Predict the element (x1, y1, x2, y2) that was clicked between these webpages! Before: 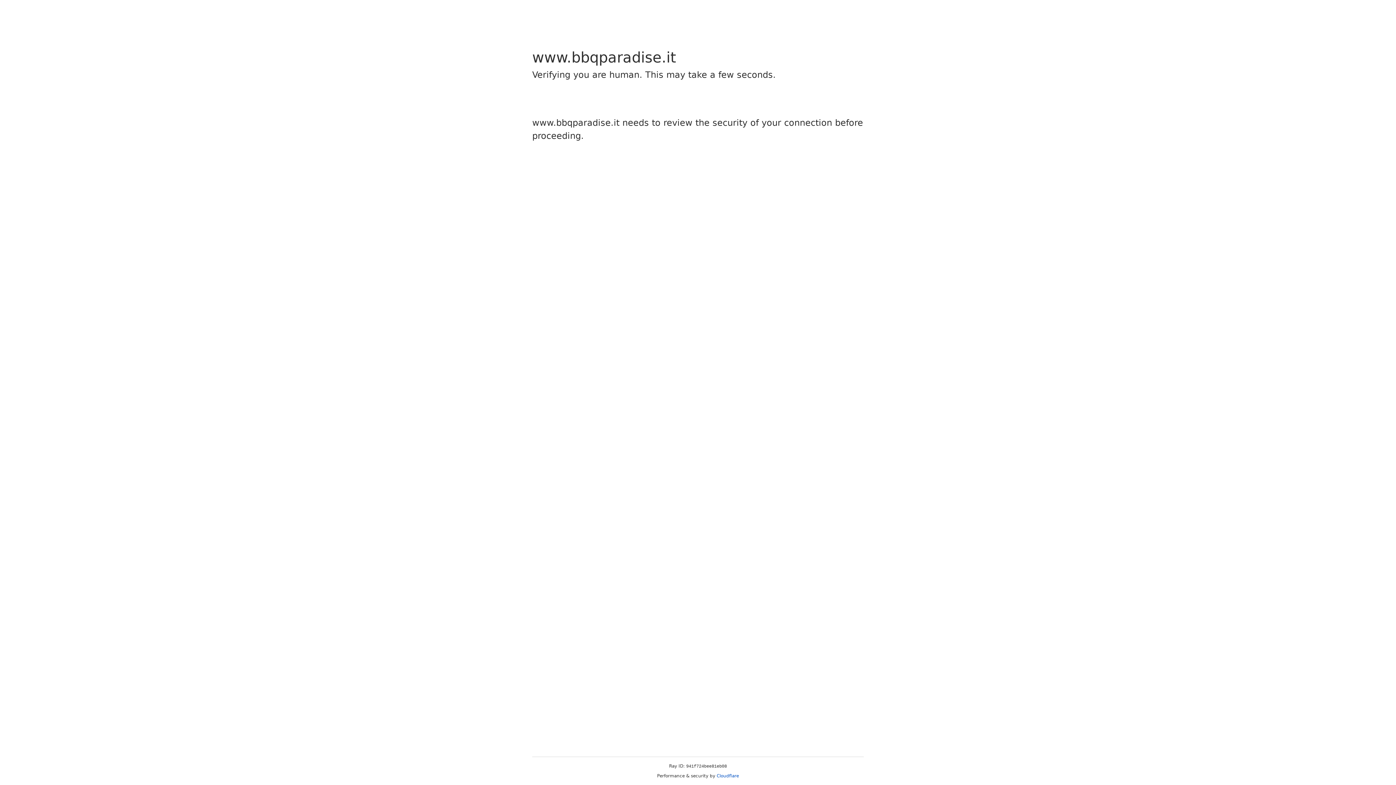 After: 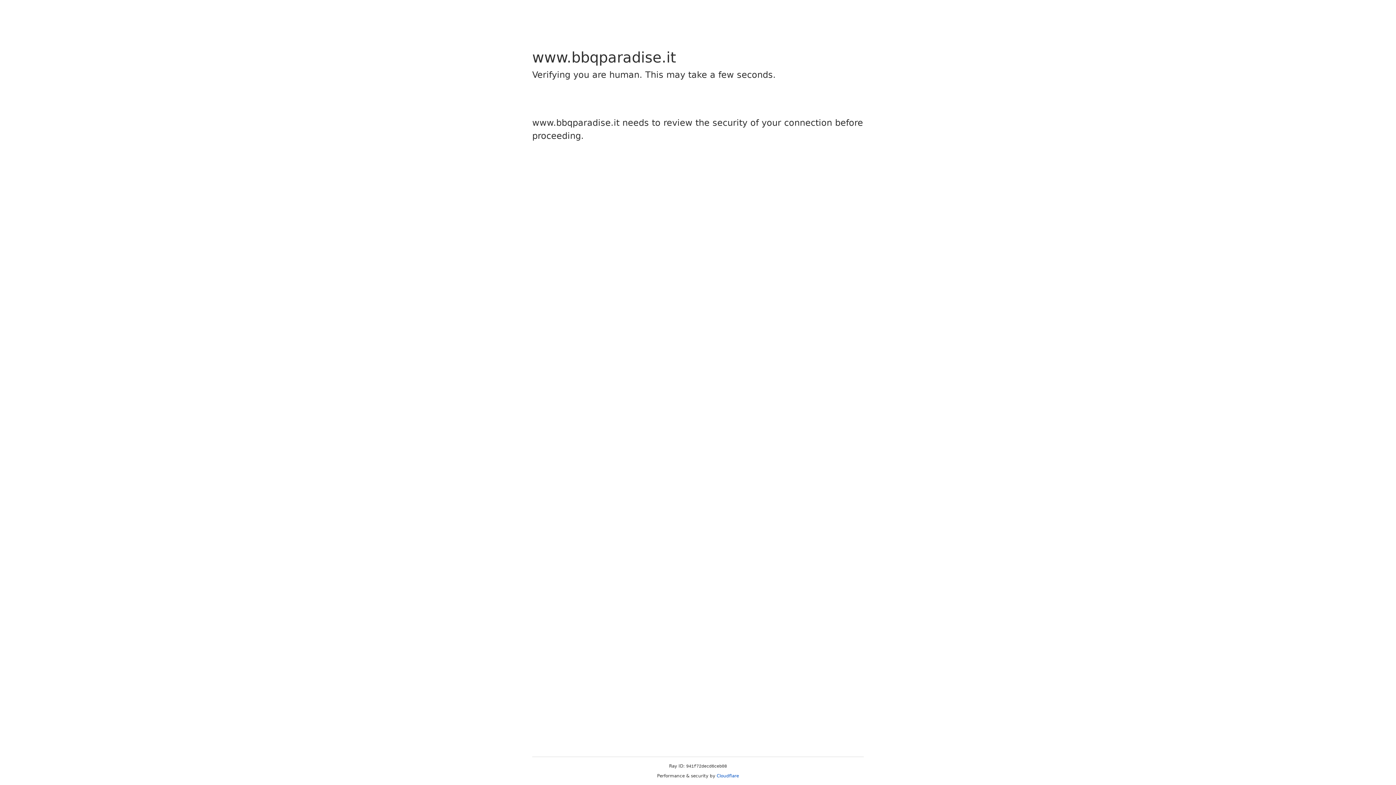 Action: bbox: (716, 773, 739, 778) label: Cloudflare